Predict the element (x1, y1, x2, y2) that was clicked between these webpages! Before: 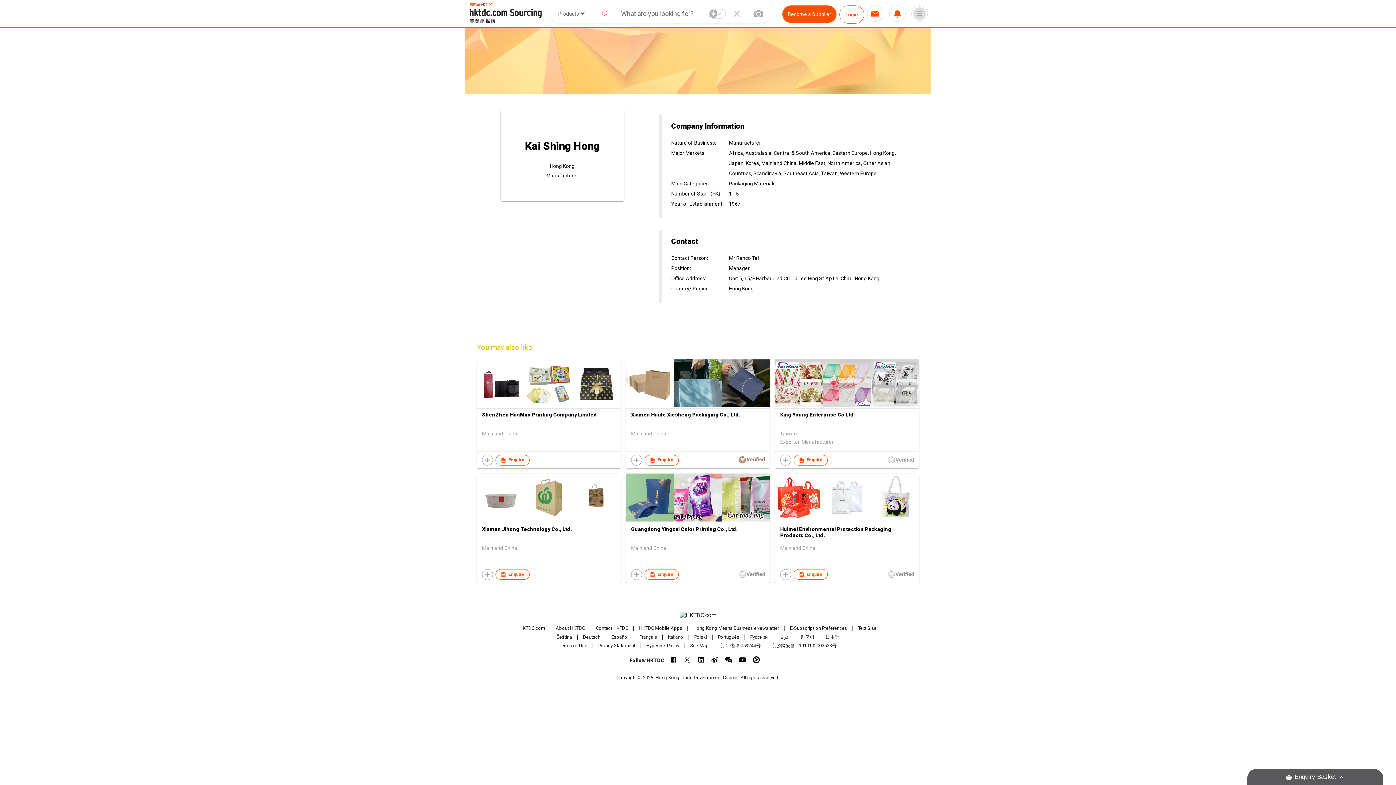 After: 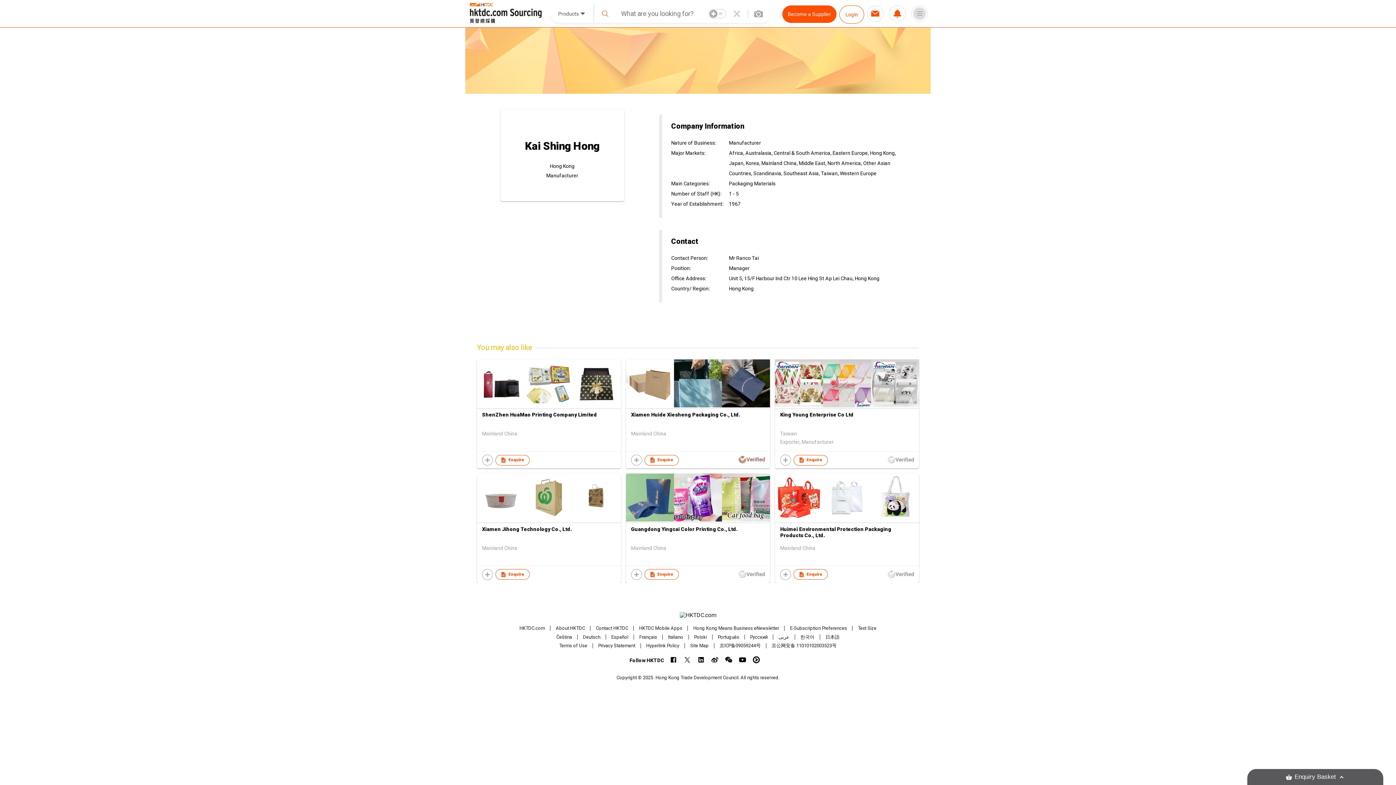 Action: bbox: (626, 517, 674, 523)